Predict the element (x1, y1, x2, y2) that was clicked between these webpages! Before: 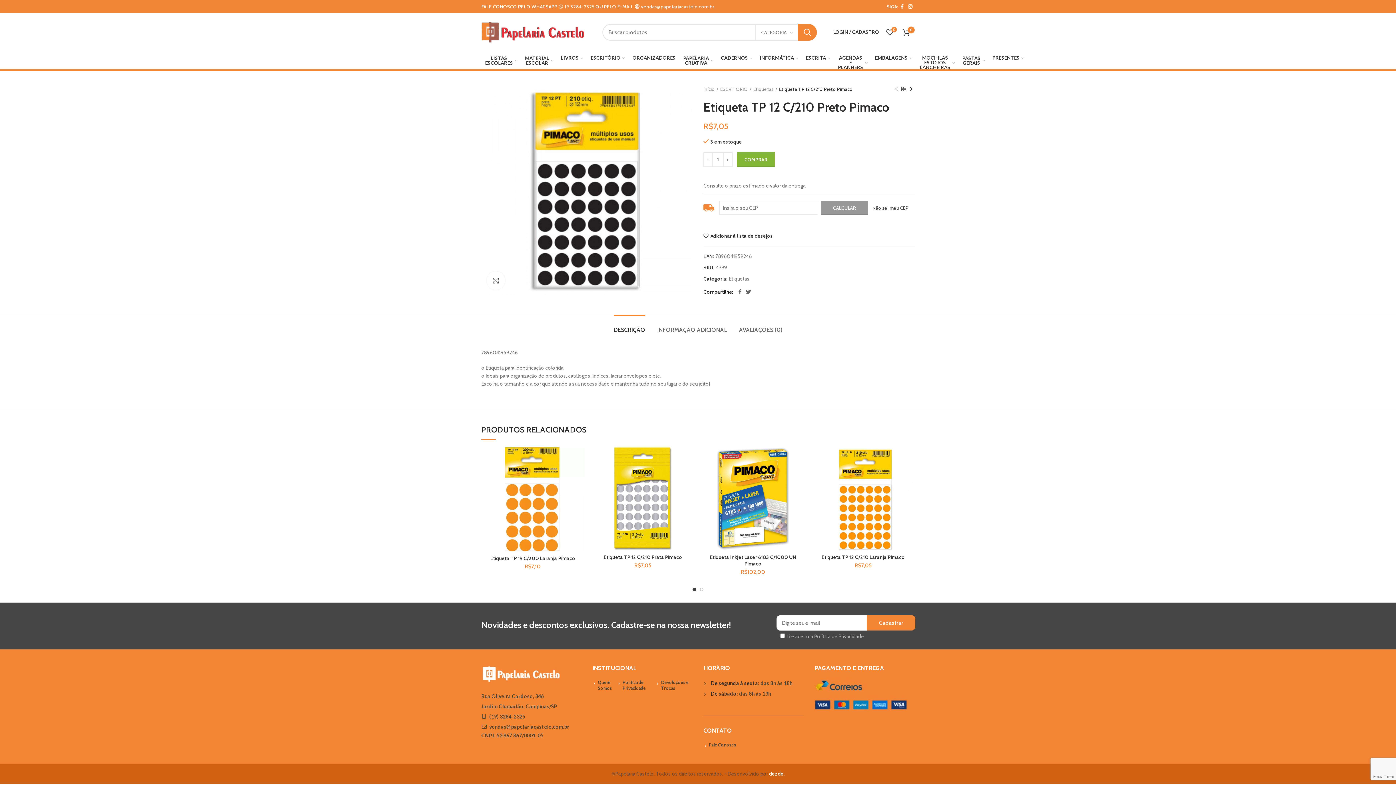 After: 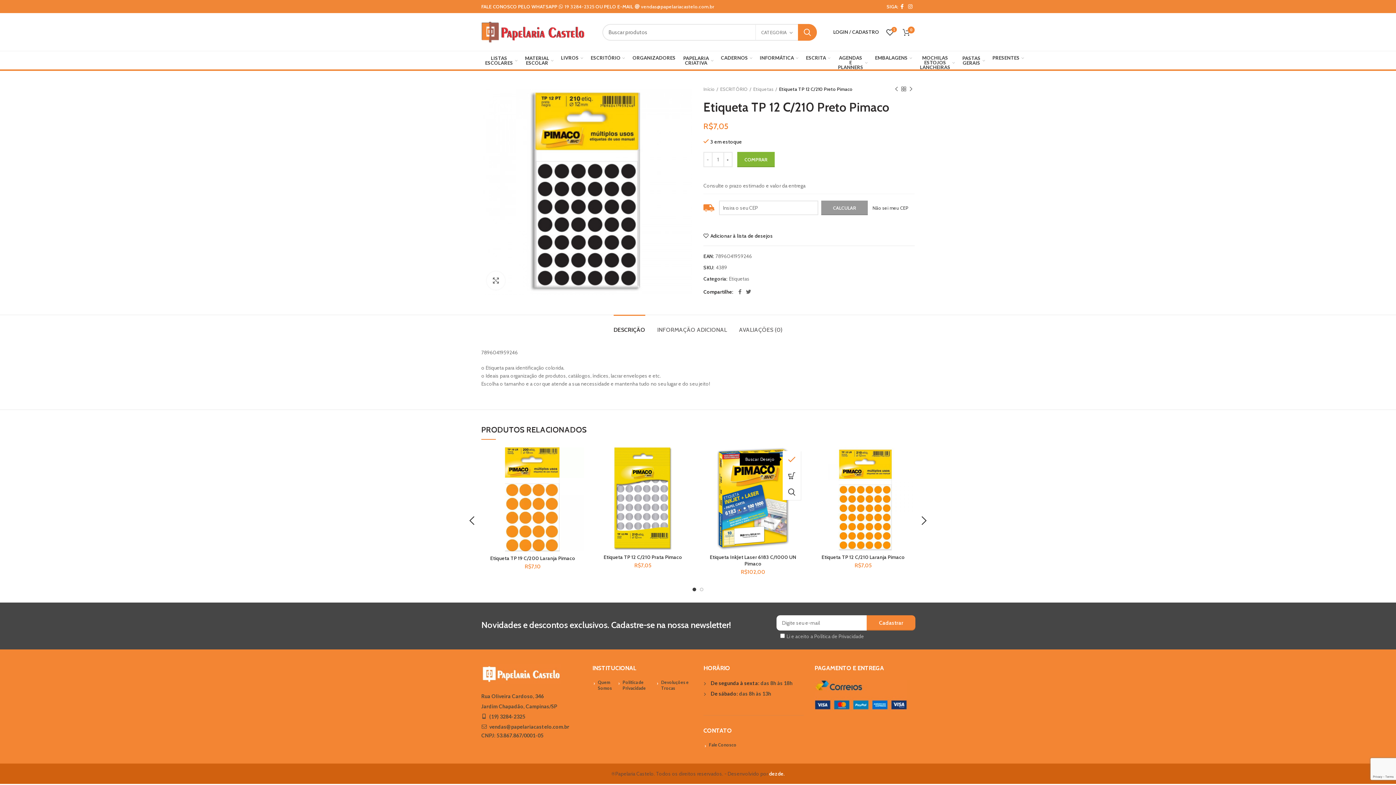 Action: bbox: (790, 451, 808, 467) label: Adicionar à lista de desejos